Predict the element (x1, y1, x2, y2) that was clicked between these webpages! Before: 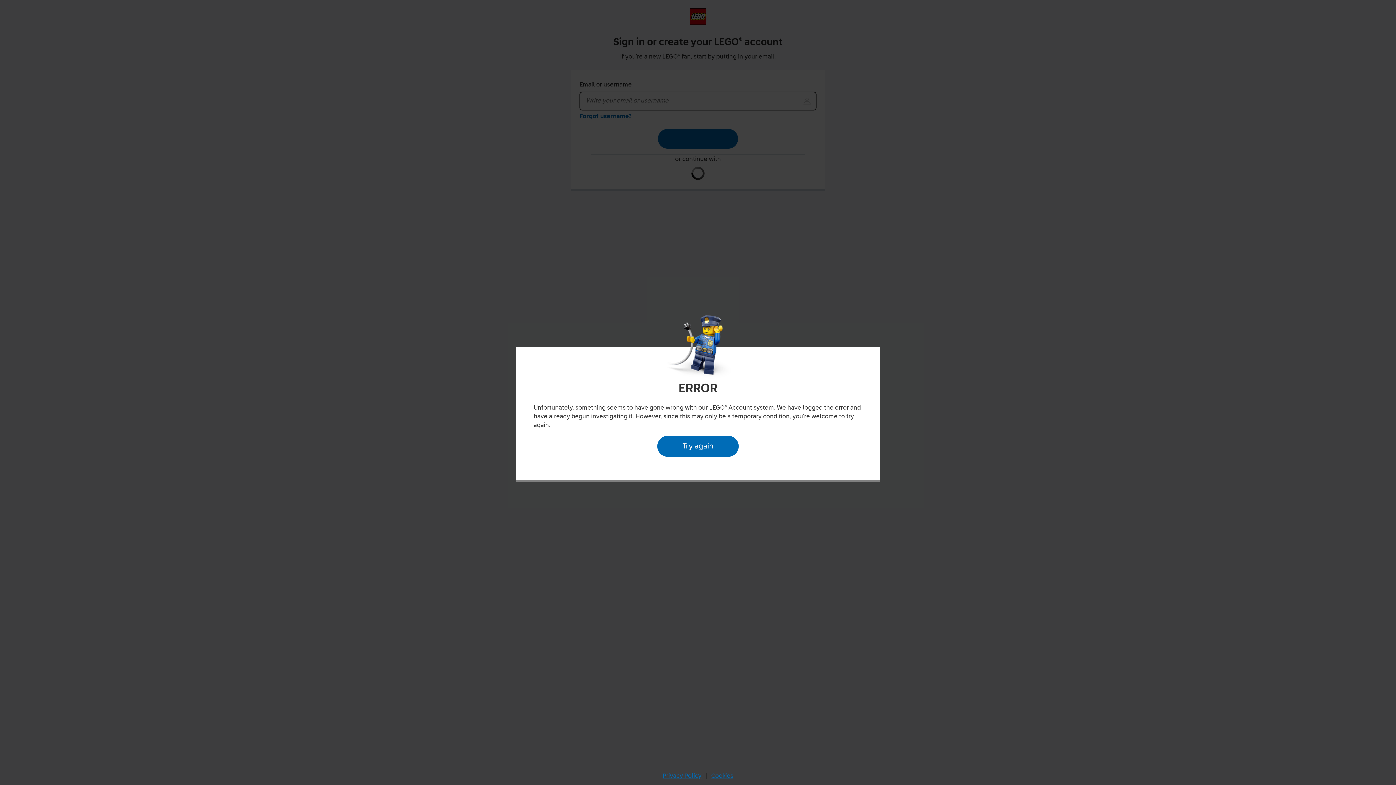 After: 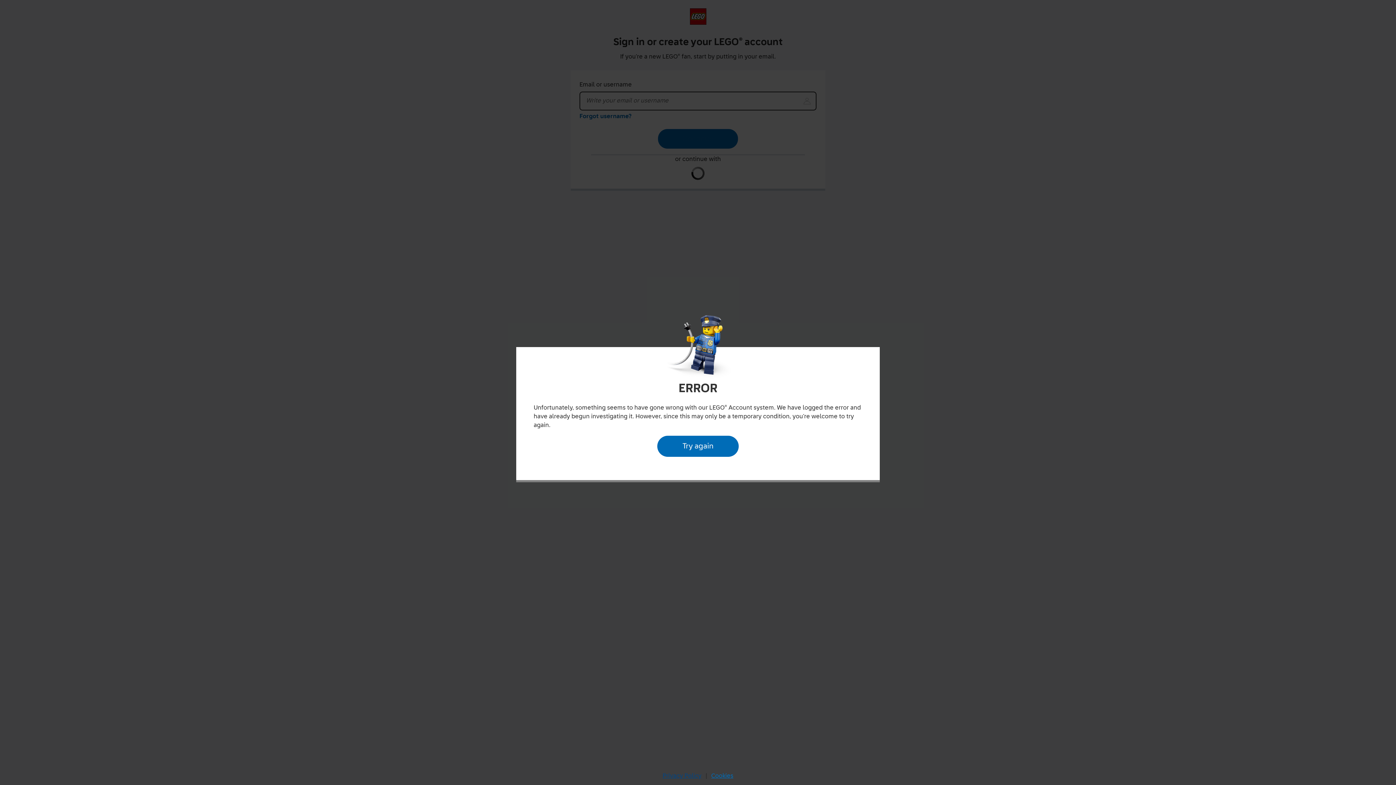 Action: bbox: (660, 770, 704, 782) label: Privacy Policy